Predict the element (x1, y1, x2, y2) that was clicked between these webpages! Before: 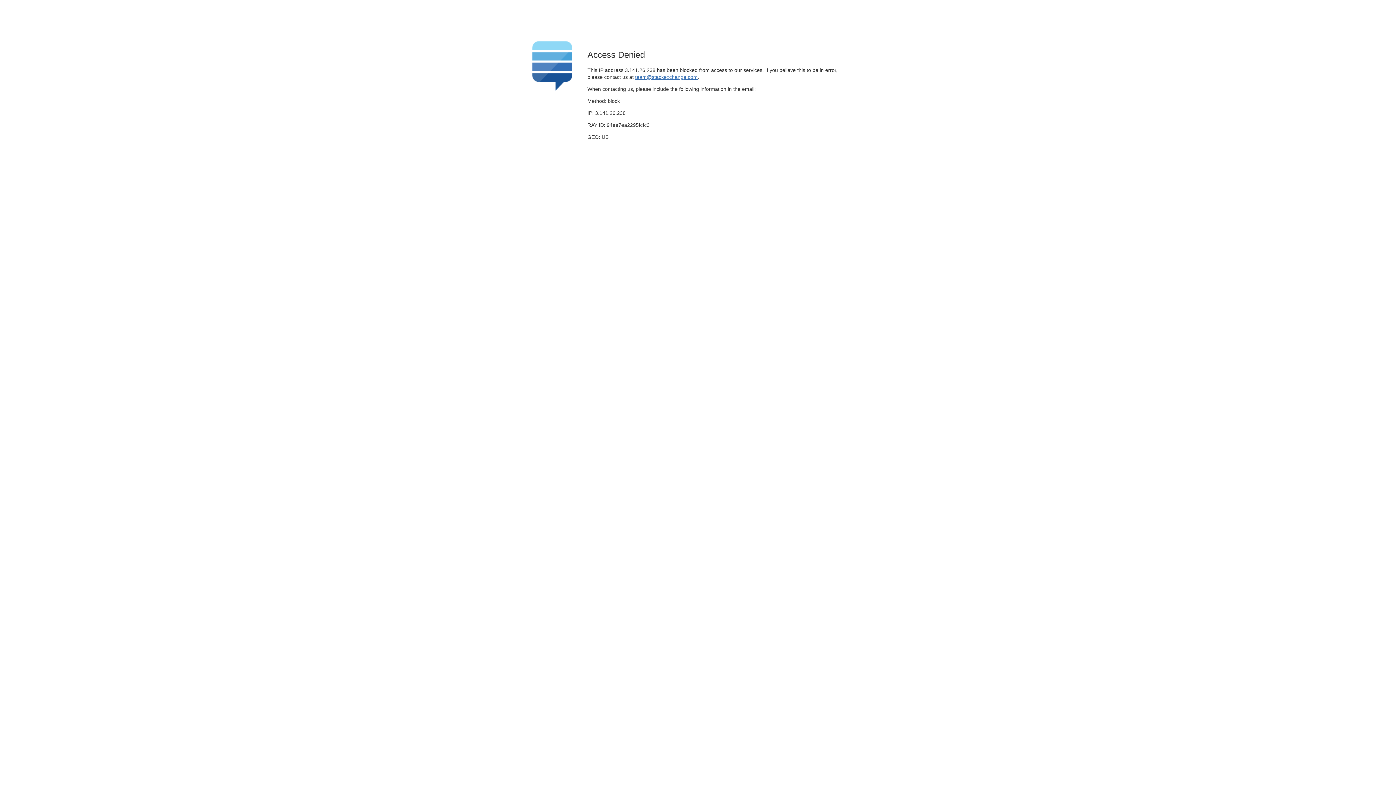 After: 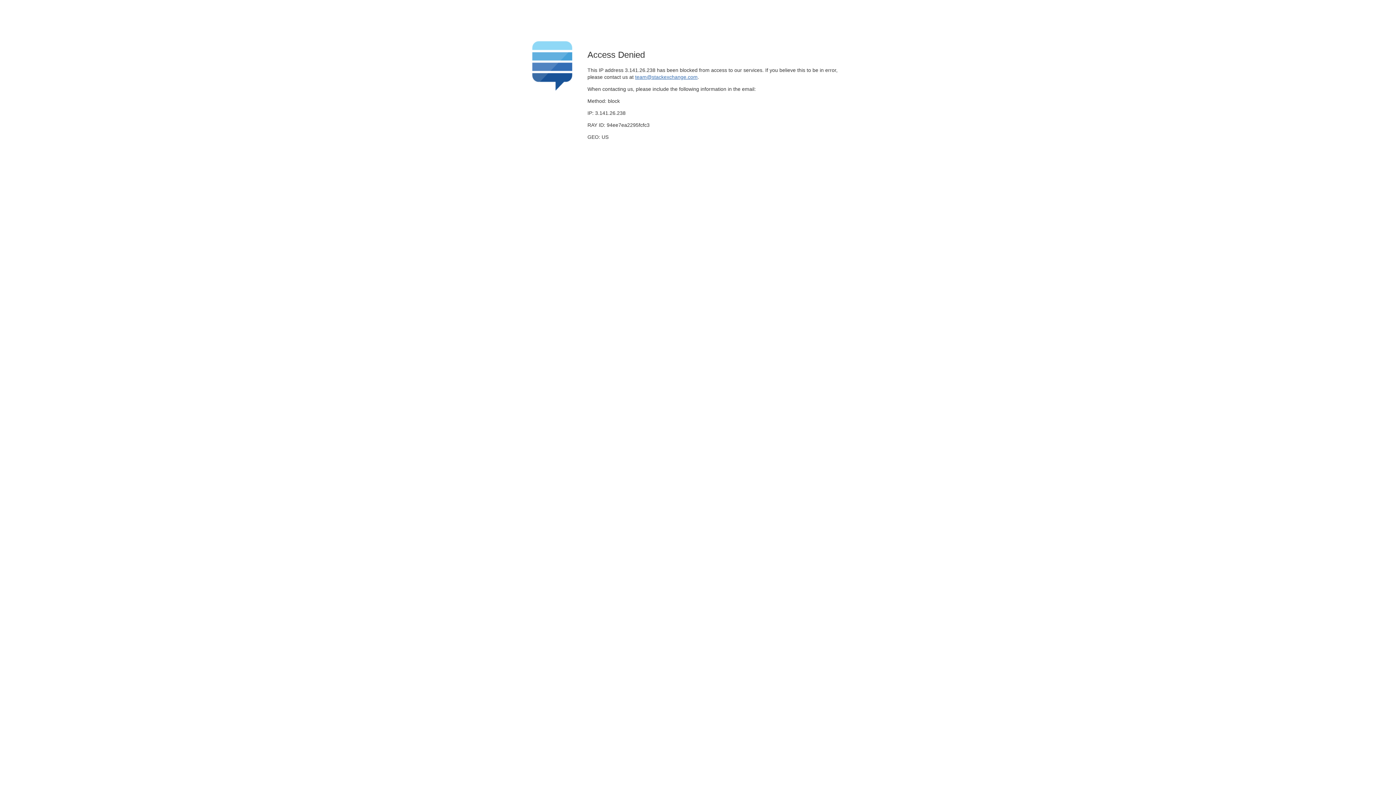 Action: bbox: (635, 74, 697, 79) label: team@stackexchange.com